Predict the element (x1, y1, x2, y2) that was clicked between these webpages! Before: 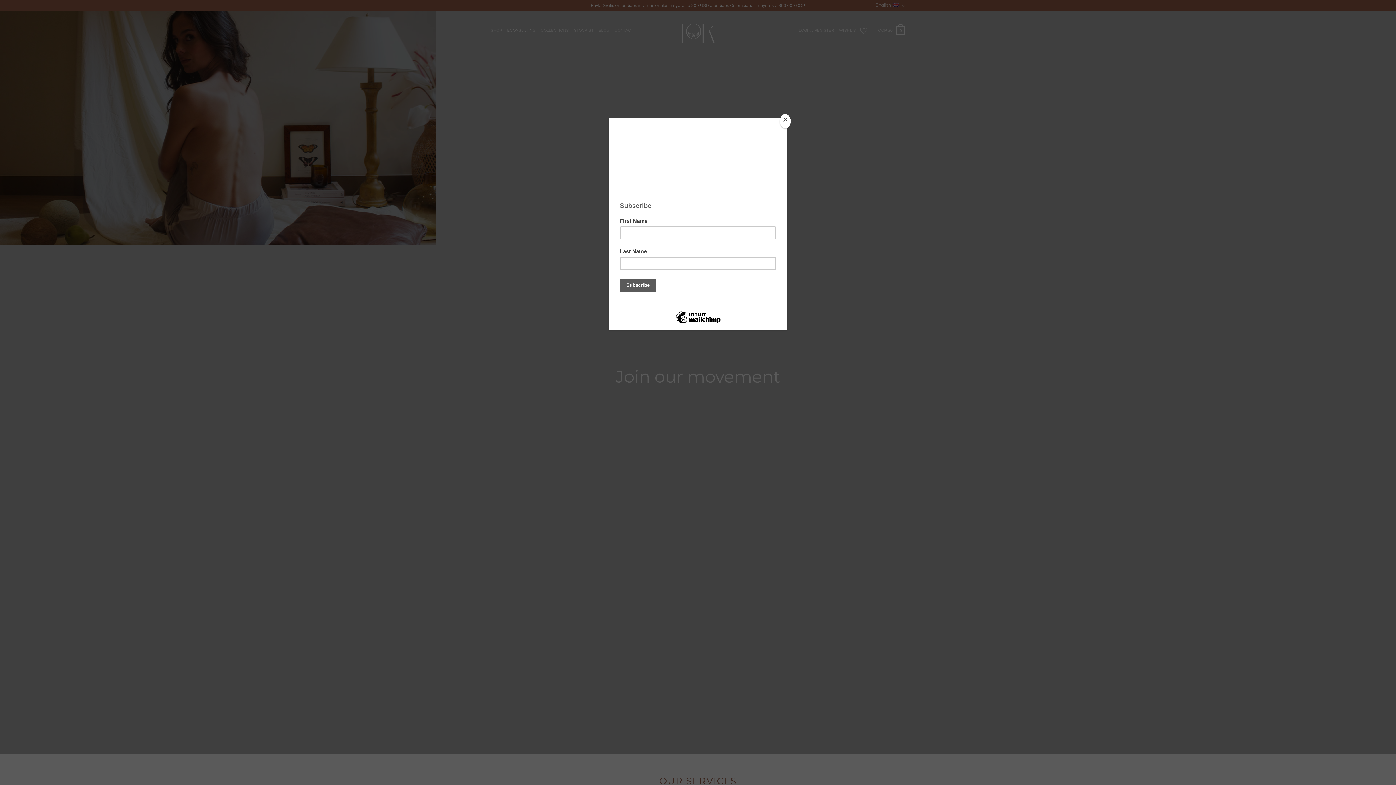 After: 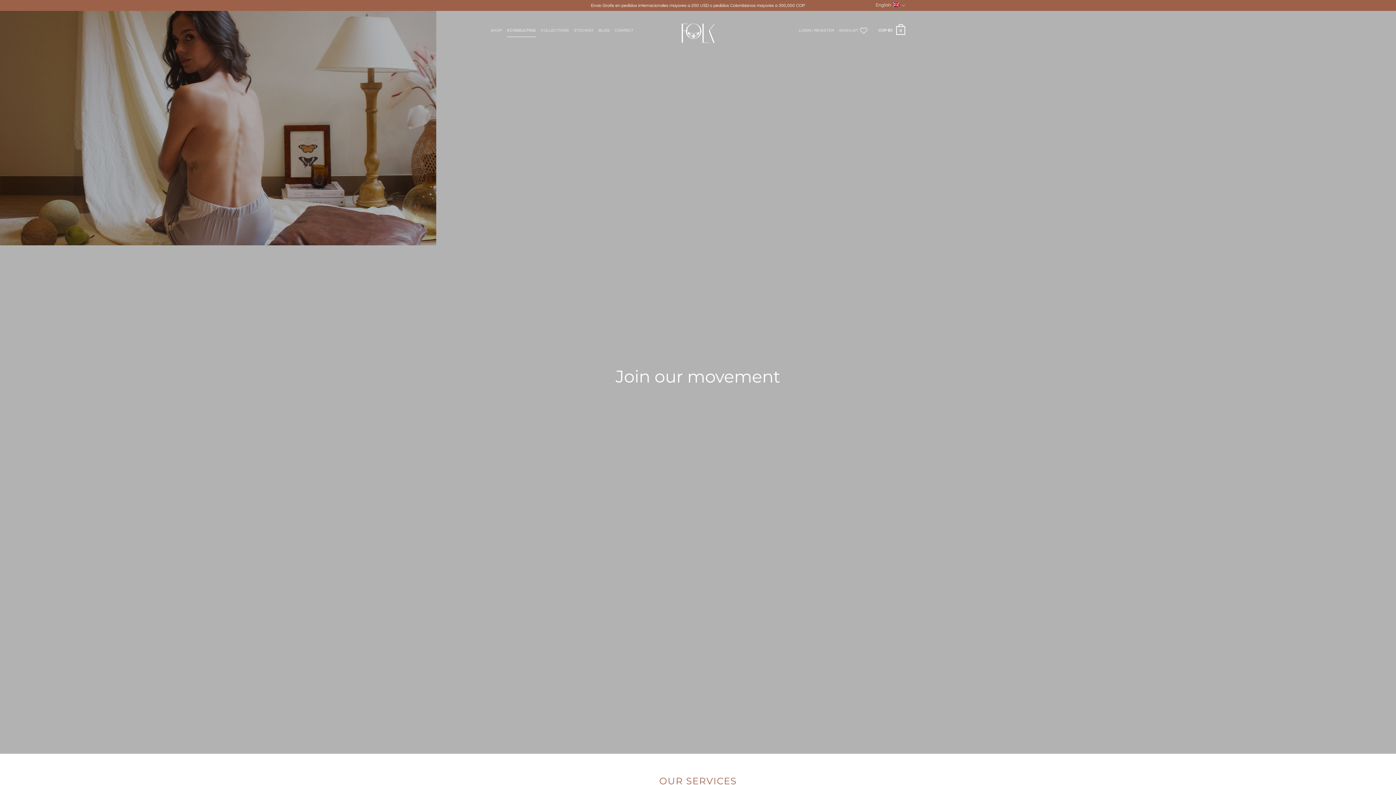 Action: bbox: (780, 114, 790, 128) label: Close